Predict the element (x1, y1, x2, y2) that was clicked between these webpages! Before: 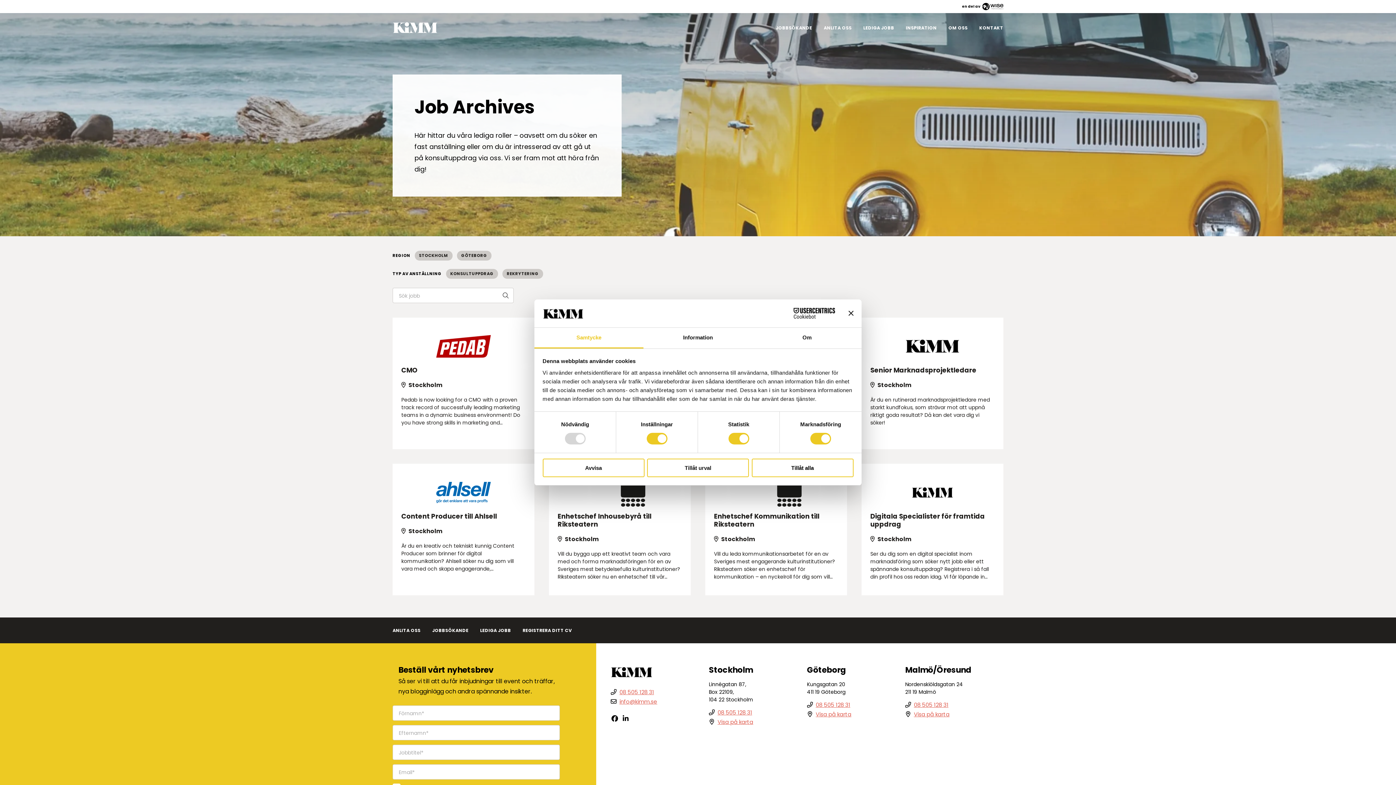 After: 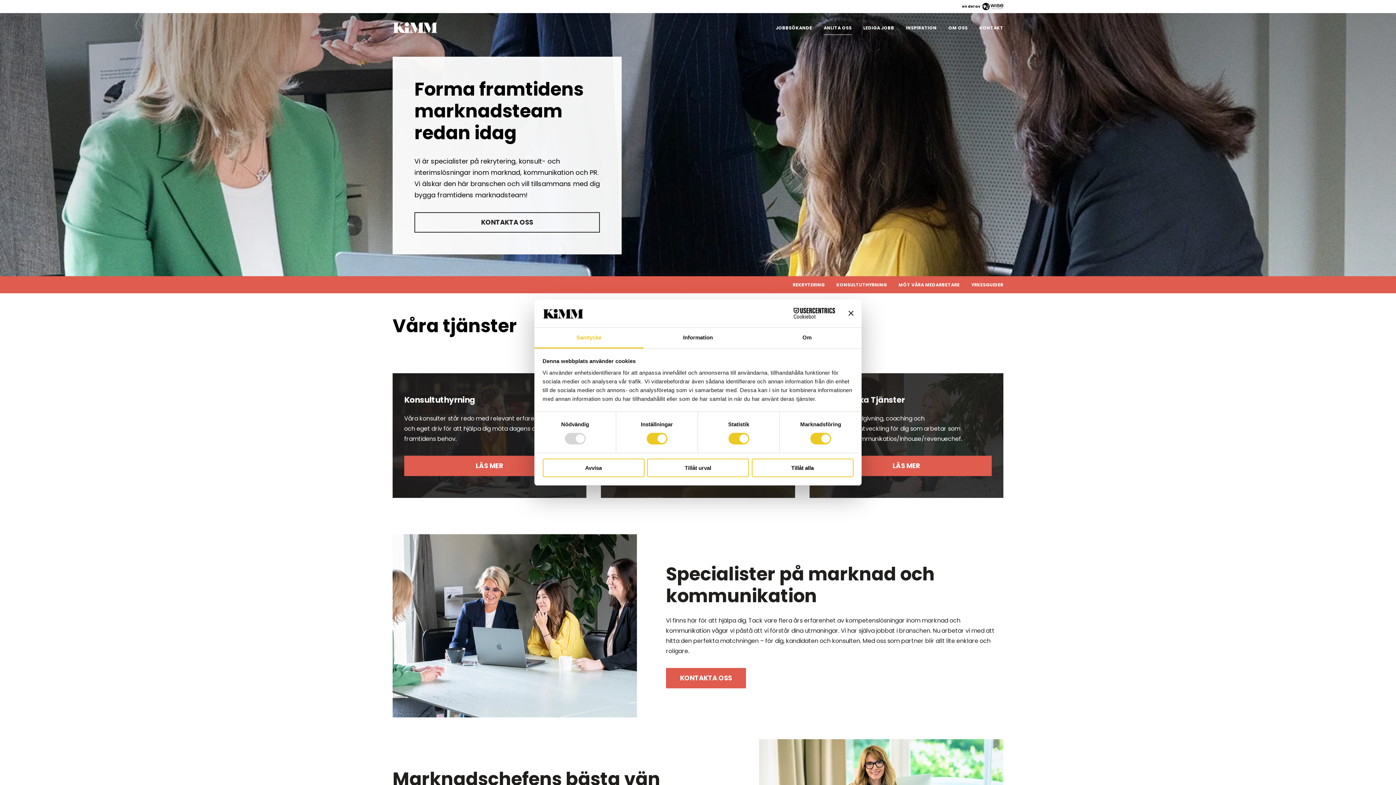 Action: label: ANLITA OSS bbox: (818, 20, 857, 34)